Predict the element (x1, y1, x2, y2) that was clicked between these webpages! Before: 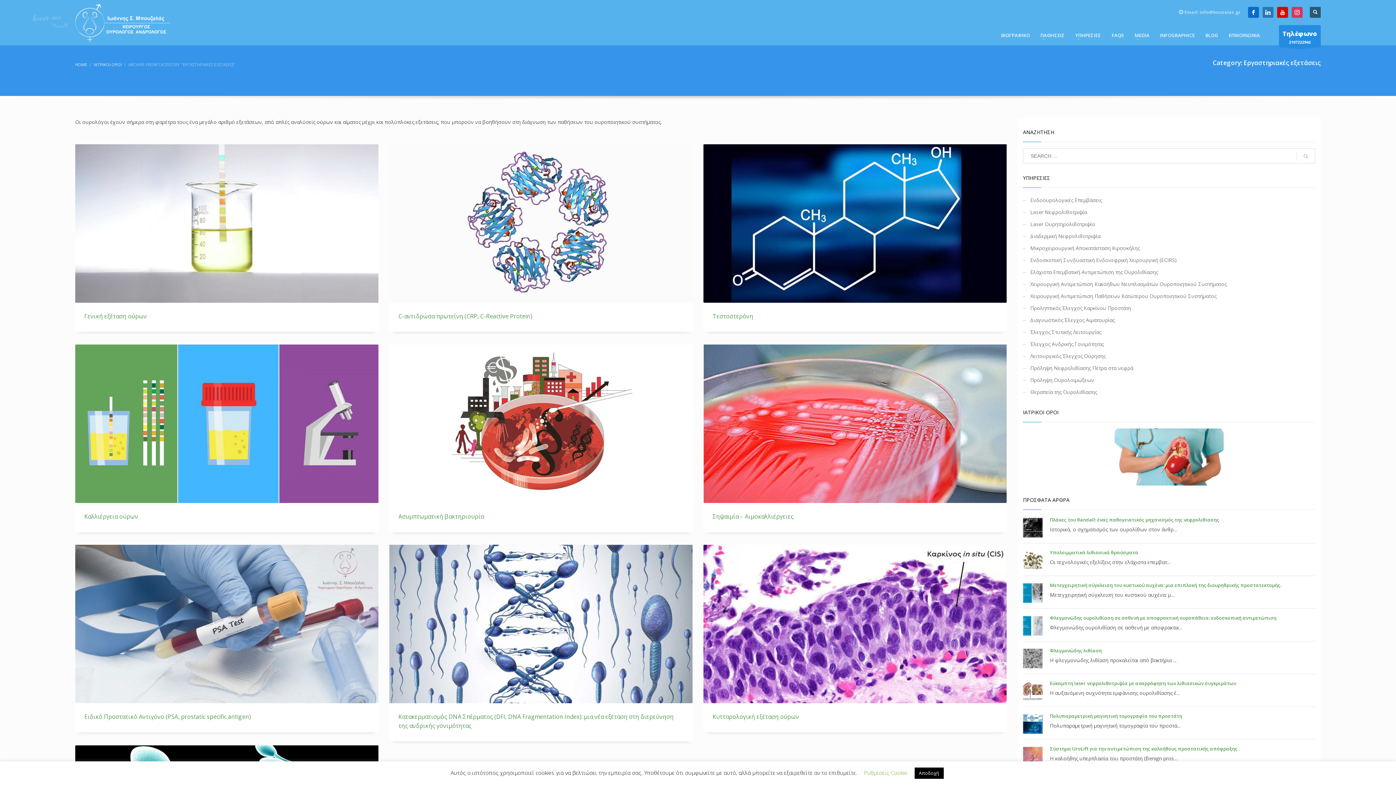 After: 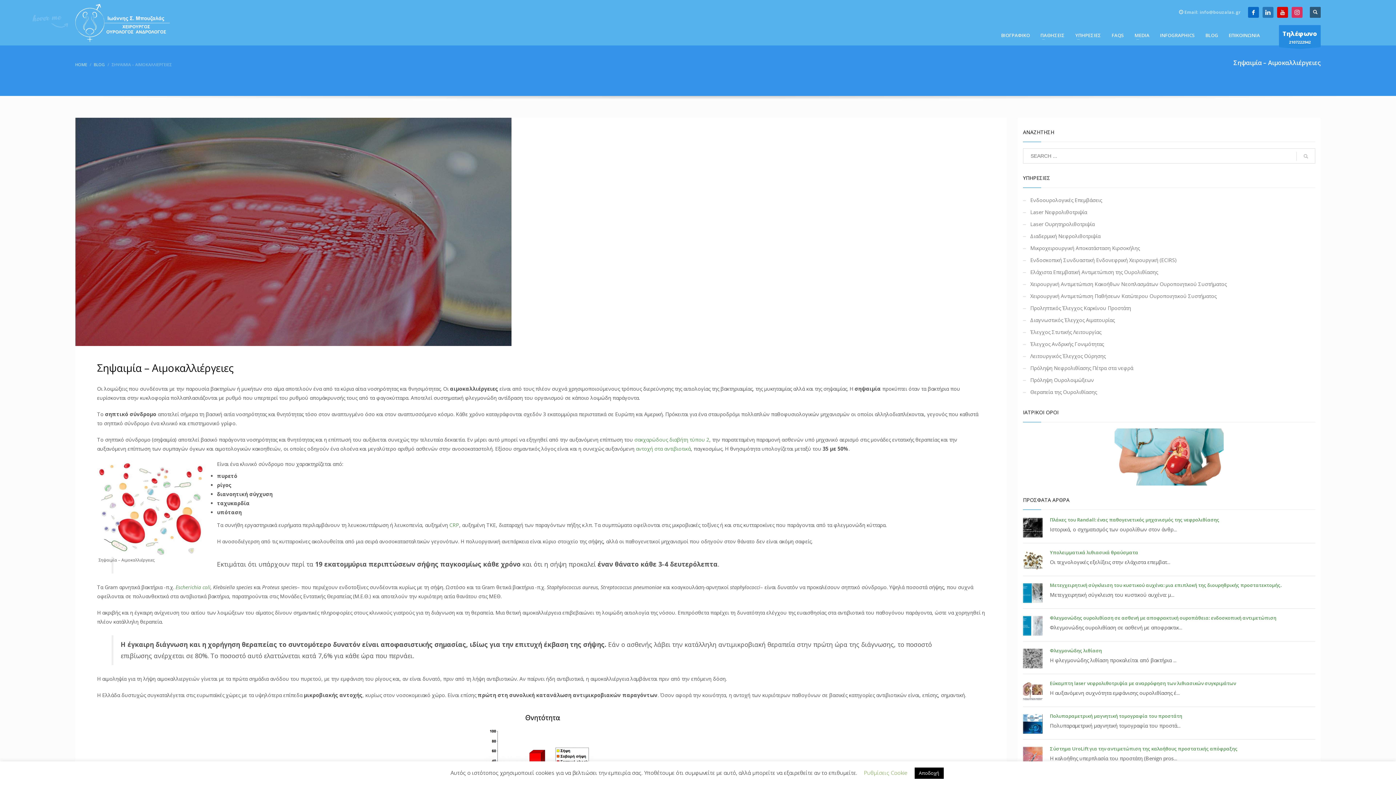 Action: bbox: (712, 512, 793, 520) label: Σηψαιμία – Αιμοκαλλιέργειες